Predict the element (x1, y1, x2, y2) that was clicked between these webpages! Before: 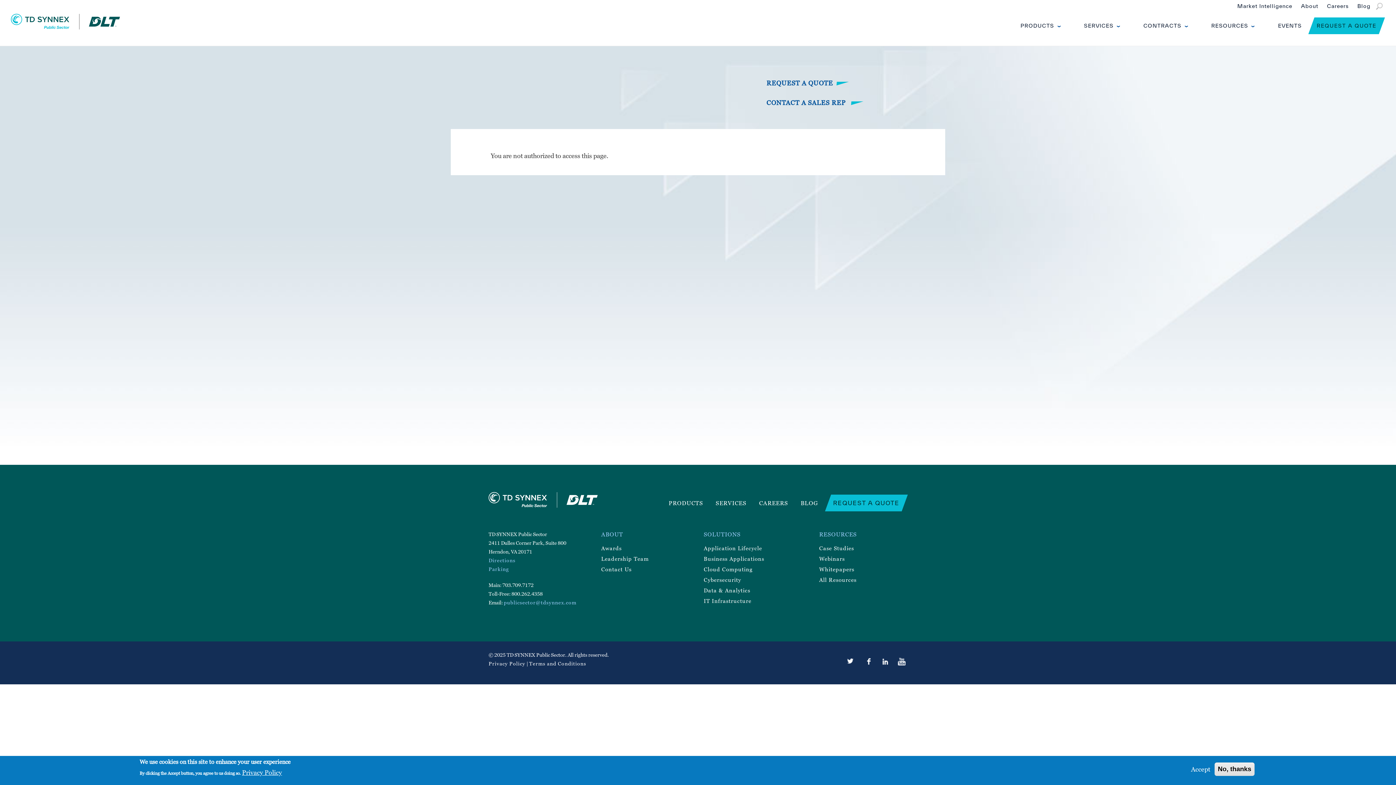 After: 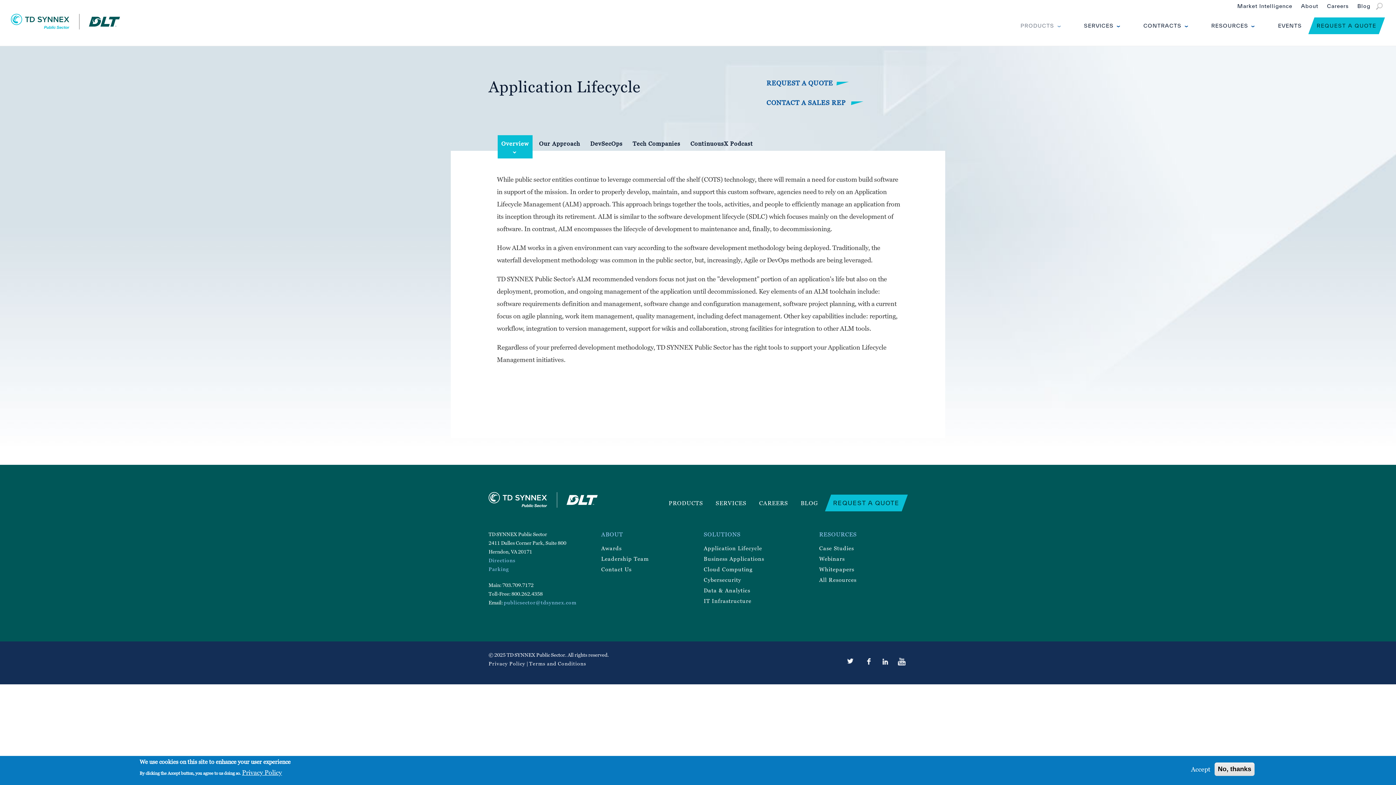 Action: bbox: (703, 543, 764, 552) label: Application Lifecycle